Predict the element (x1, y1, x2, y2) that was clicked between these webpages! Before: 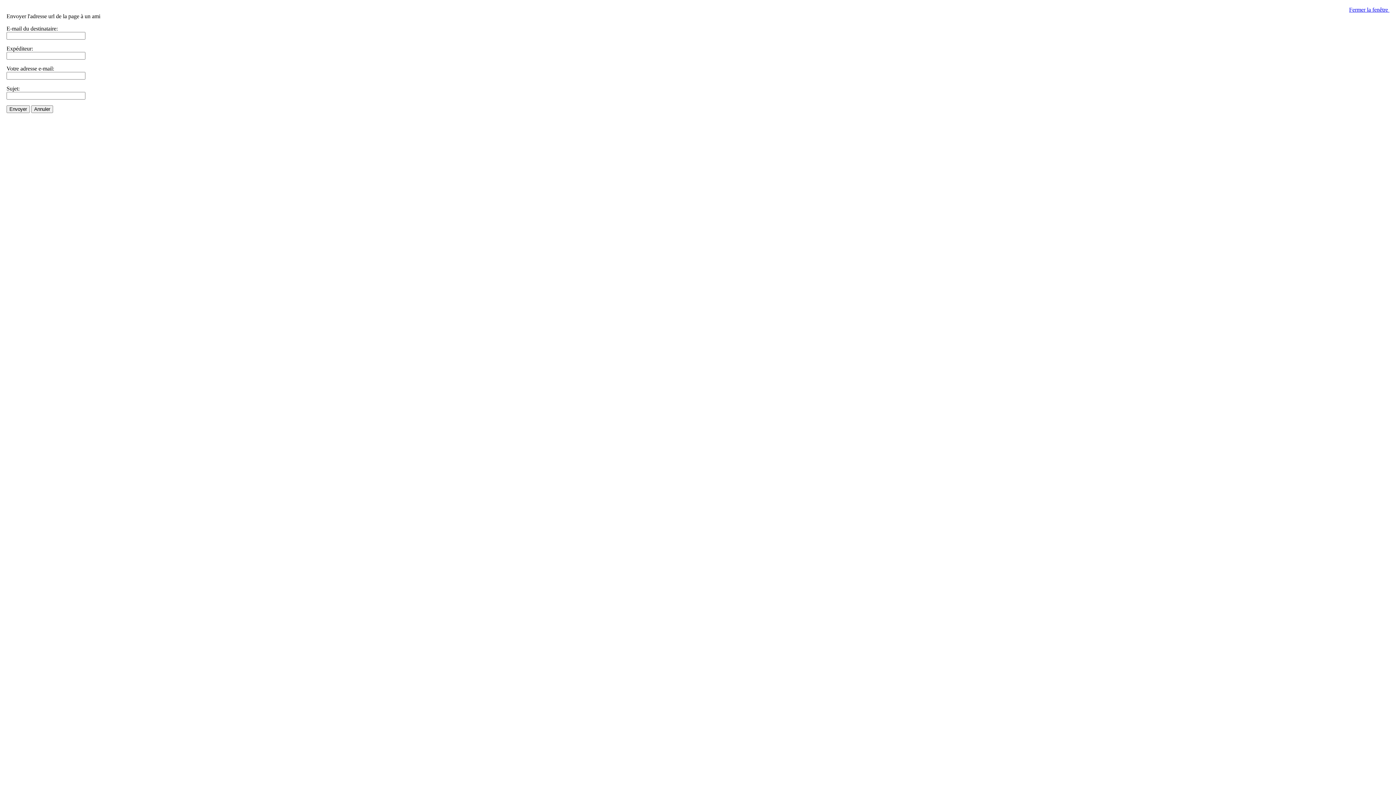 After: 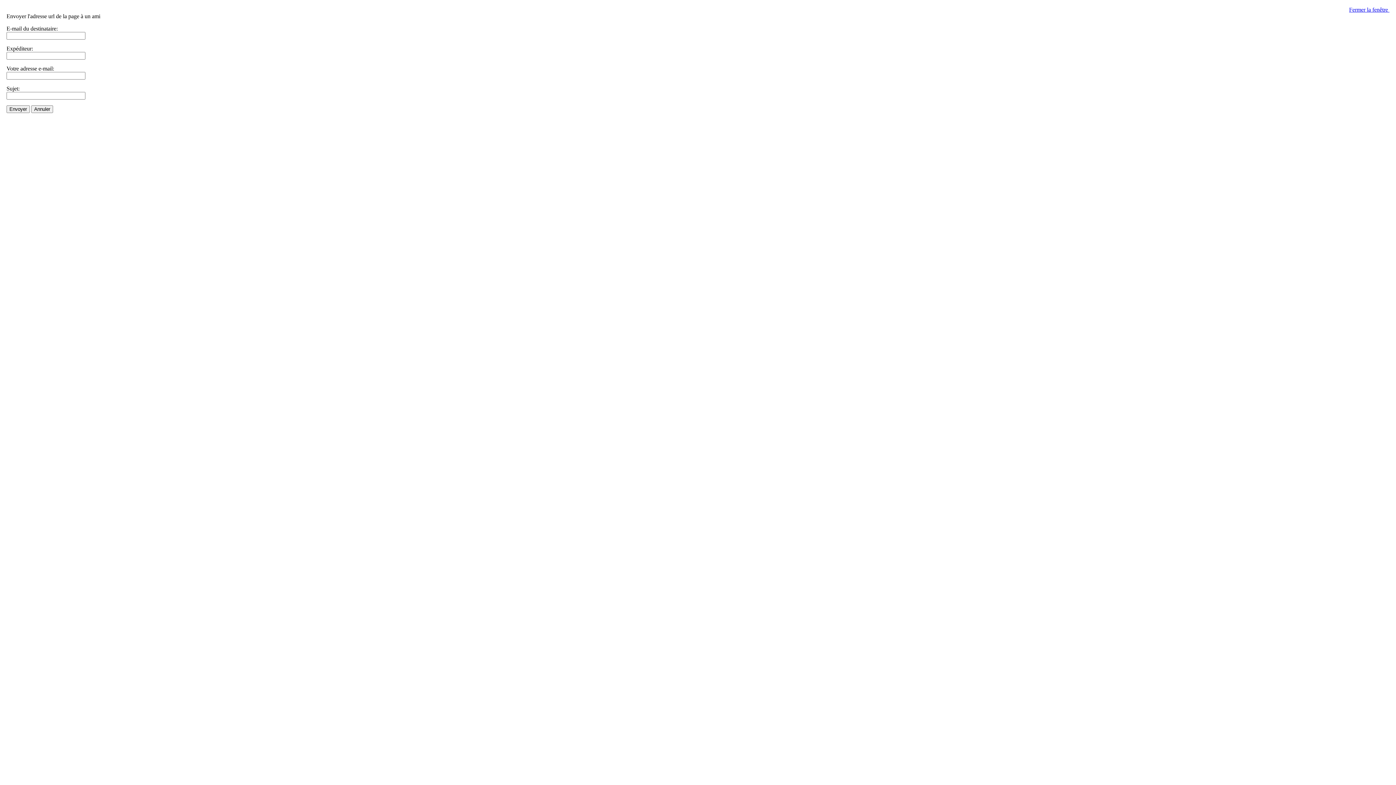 Action: label: Fermer la fenêtre  bbox: (1349, 6, 1389, 12)